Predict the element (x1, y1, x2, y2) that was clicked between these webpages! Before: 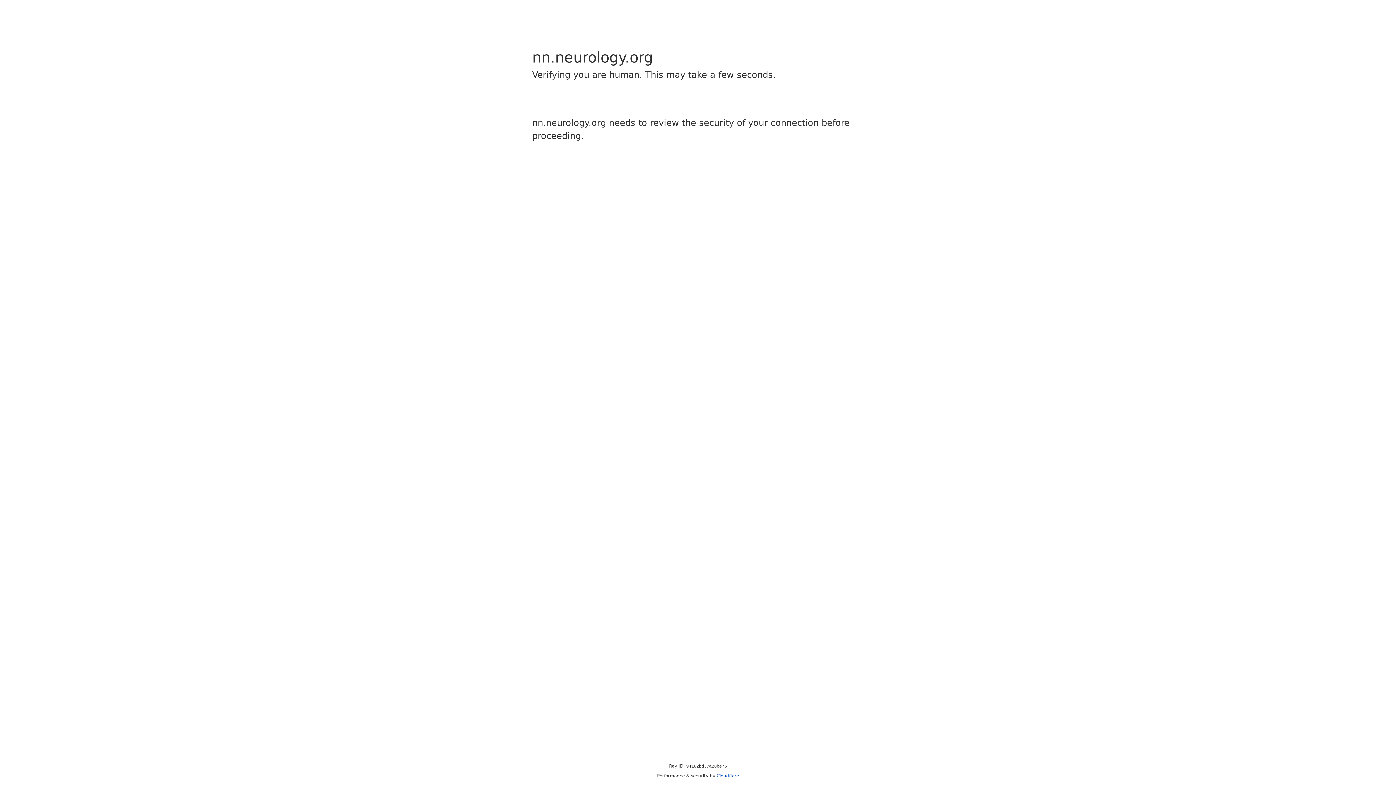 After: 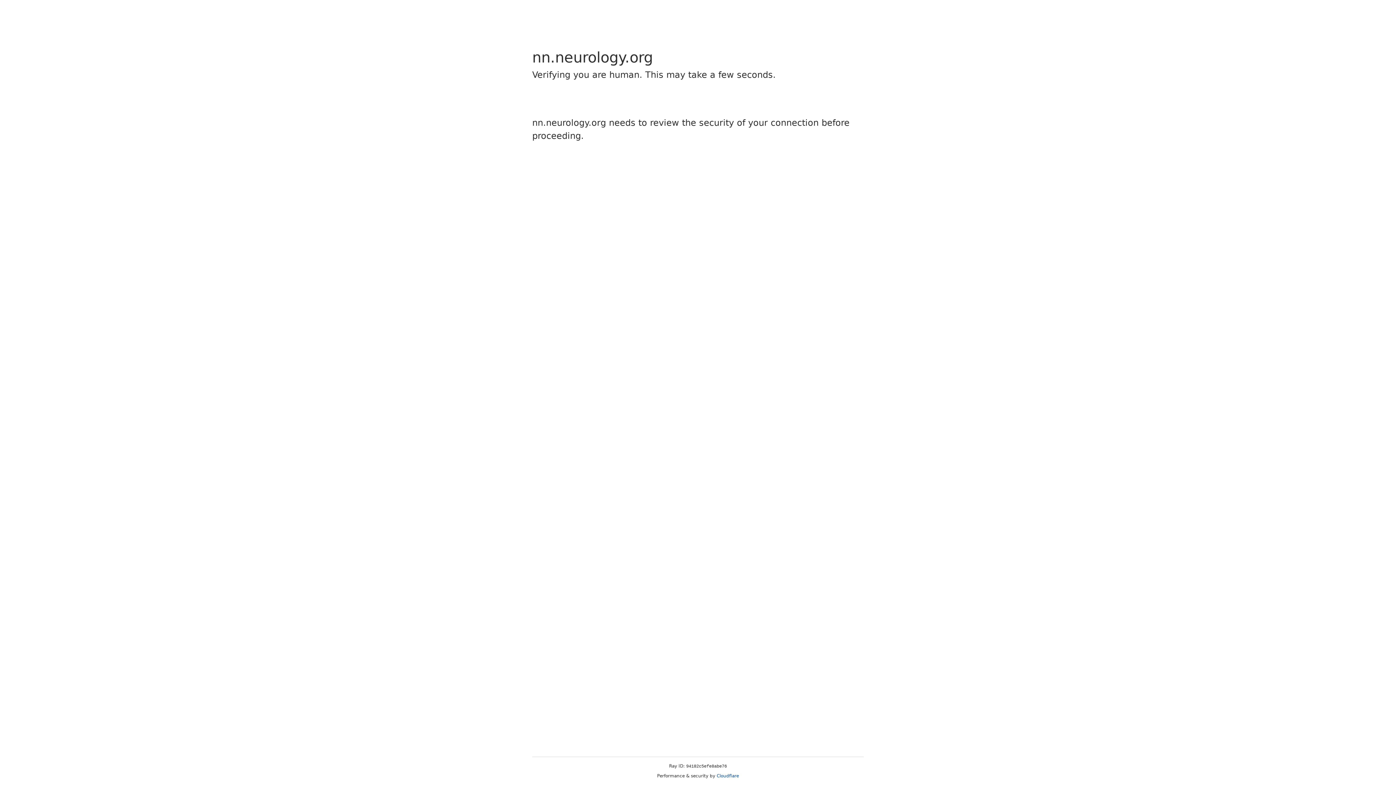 Action: bbox: (716, 773, 739, 778) label: Cloudflare